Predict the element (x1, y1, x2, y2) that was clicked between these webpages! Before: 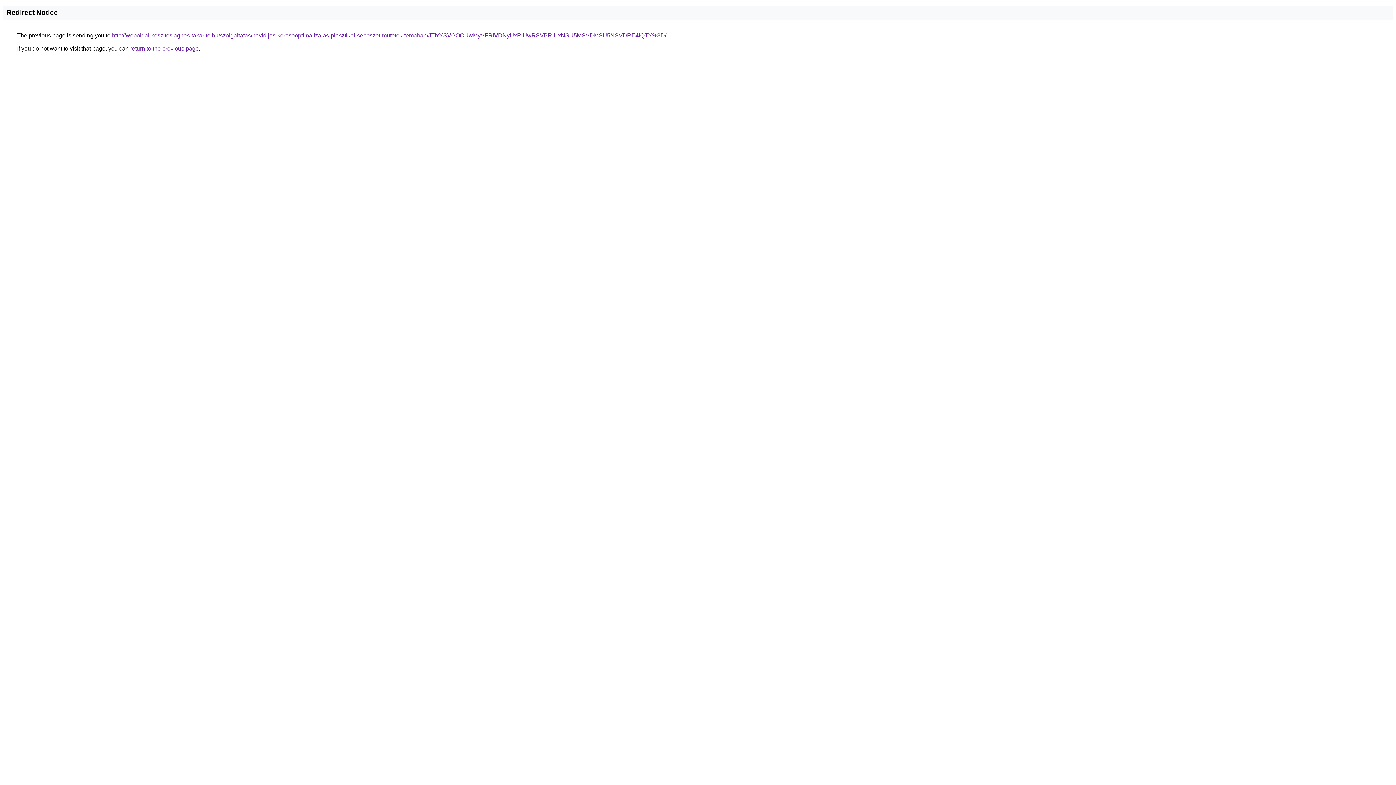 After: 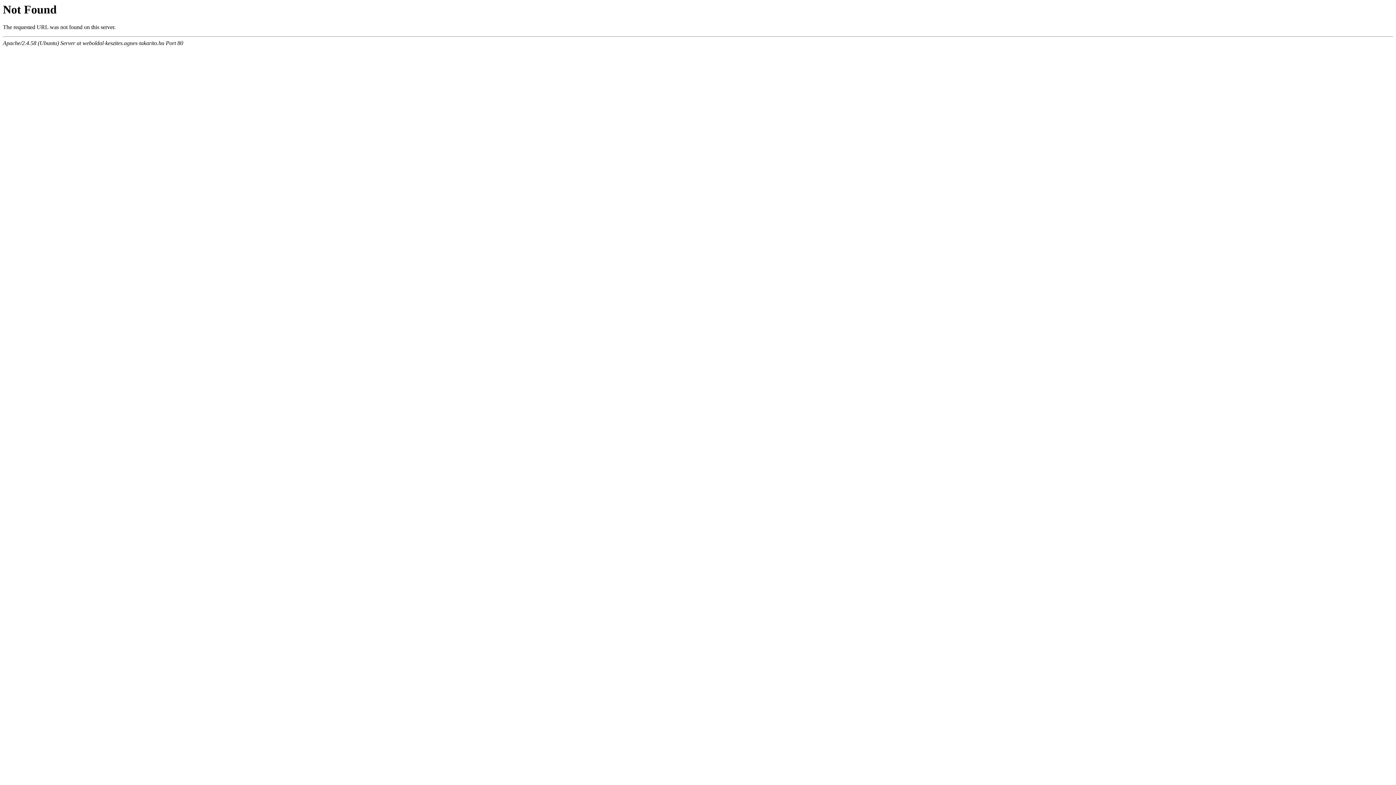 Action: label: http://weboldal-keszites.agnes-takarito.hu/szolgaltatas/havidijas-keresooptimalizalas-plasztikai-sebeszet-mutetek-temaban/JTIxYSVGOCUwMyVFRiVDNyUxRiUwRSVBRiUxNSU5MSVDMSU5NSVDRE4lQTY%3D/ bbox: (112, 32, 666, 38)